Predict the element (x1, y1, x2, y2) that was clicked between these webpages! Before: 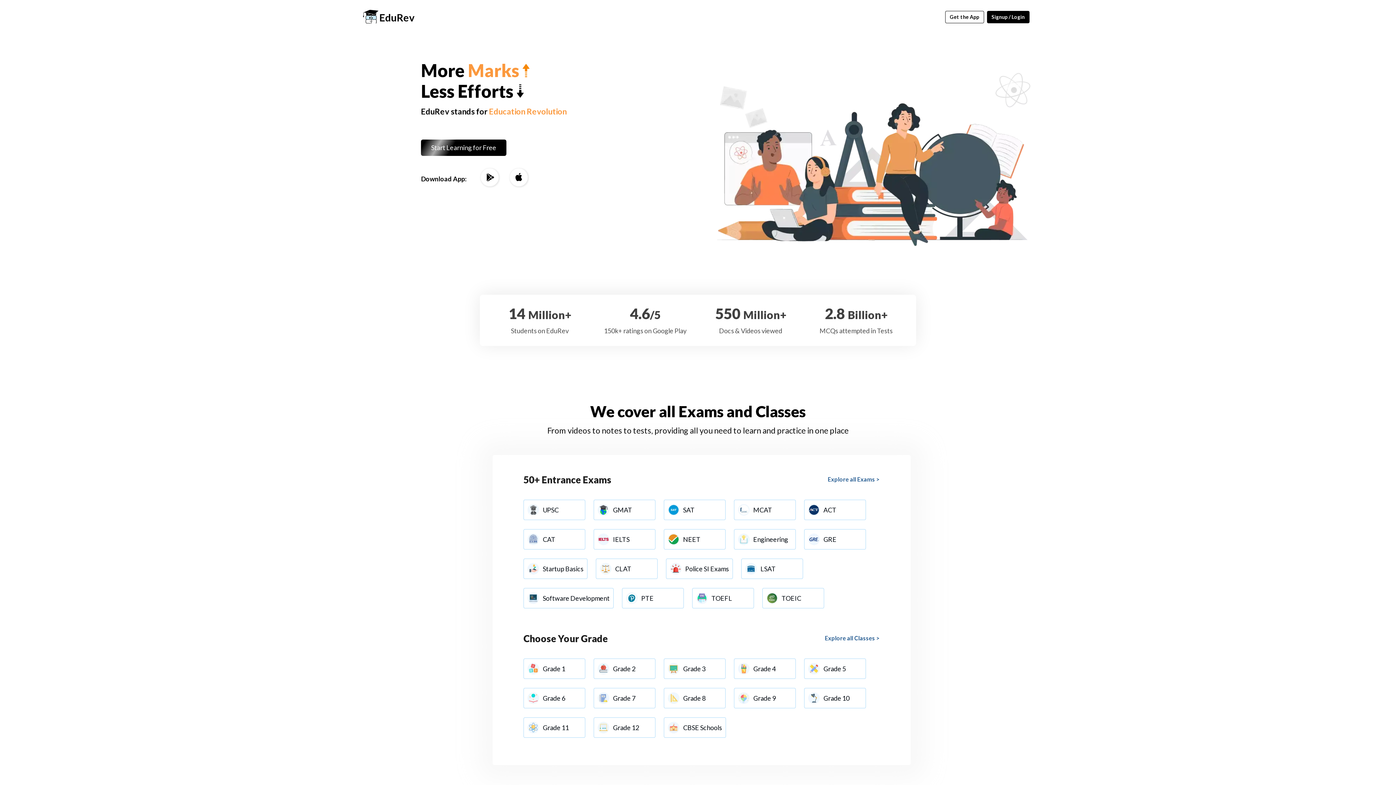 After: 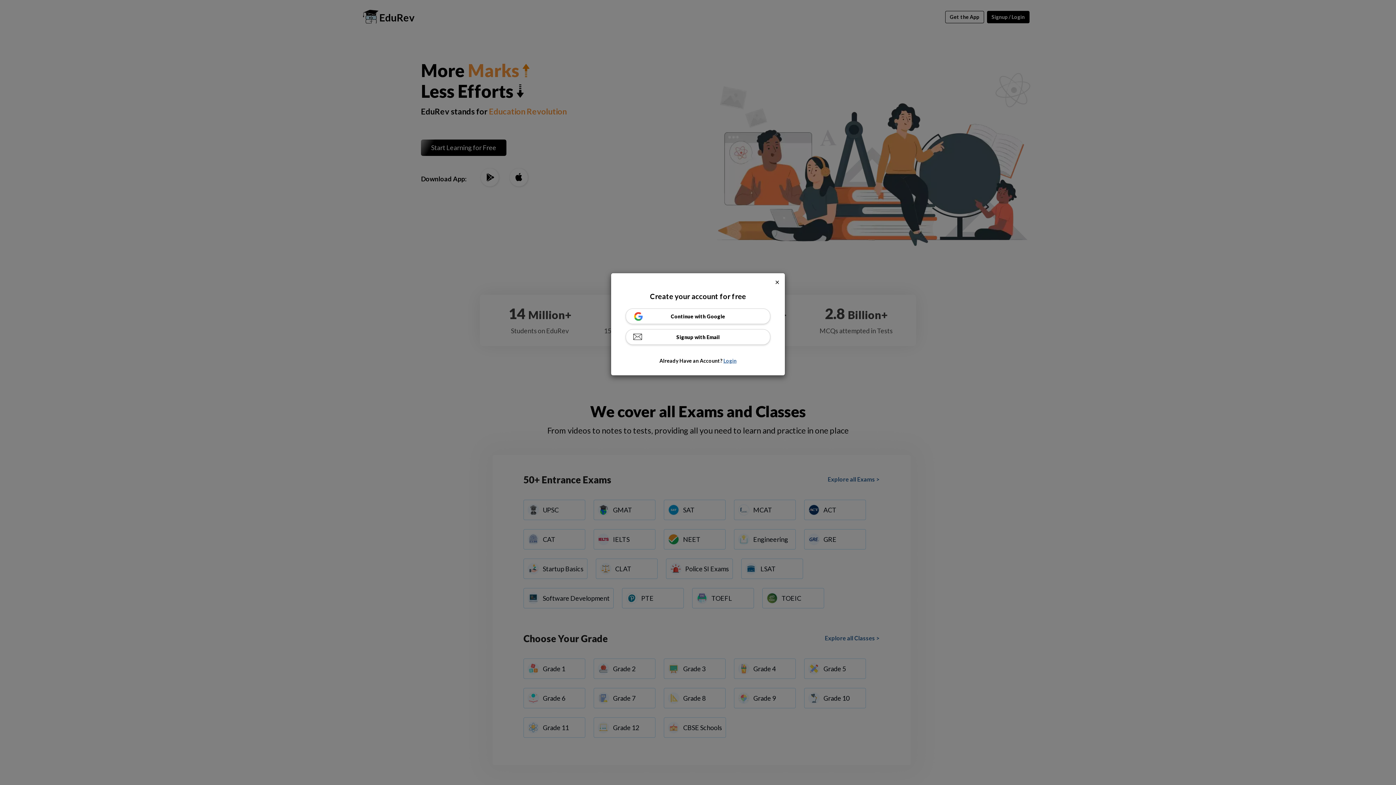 Action: label: 	PTE
  bbox: (622, 610, 692, 617)